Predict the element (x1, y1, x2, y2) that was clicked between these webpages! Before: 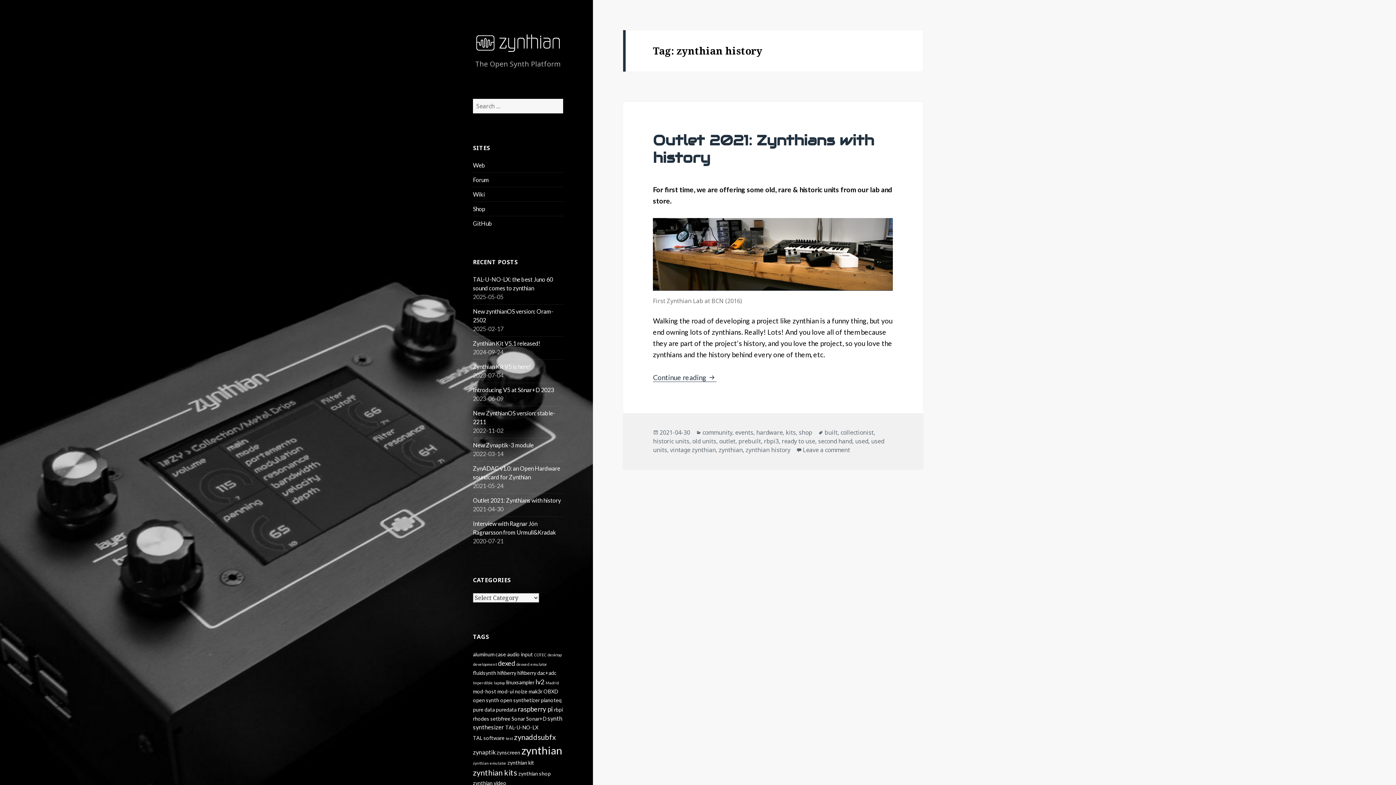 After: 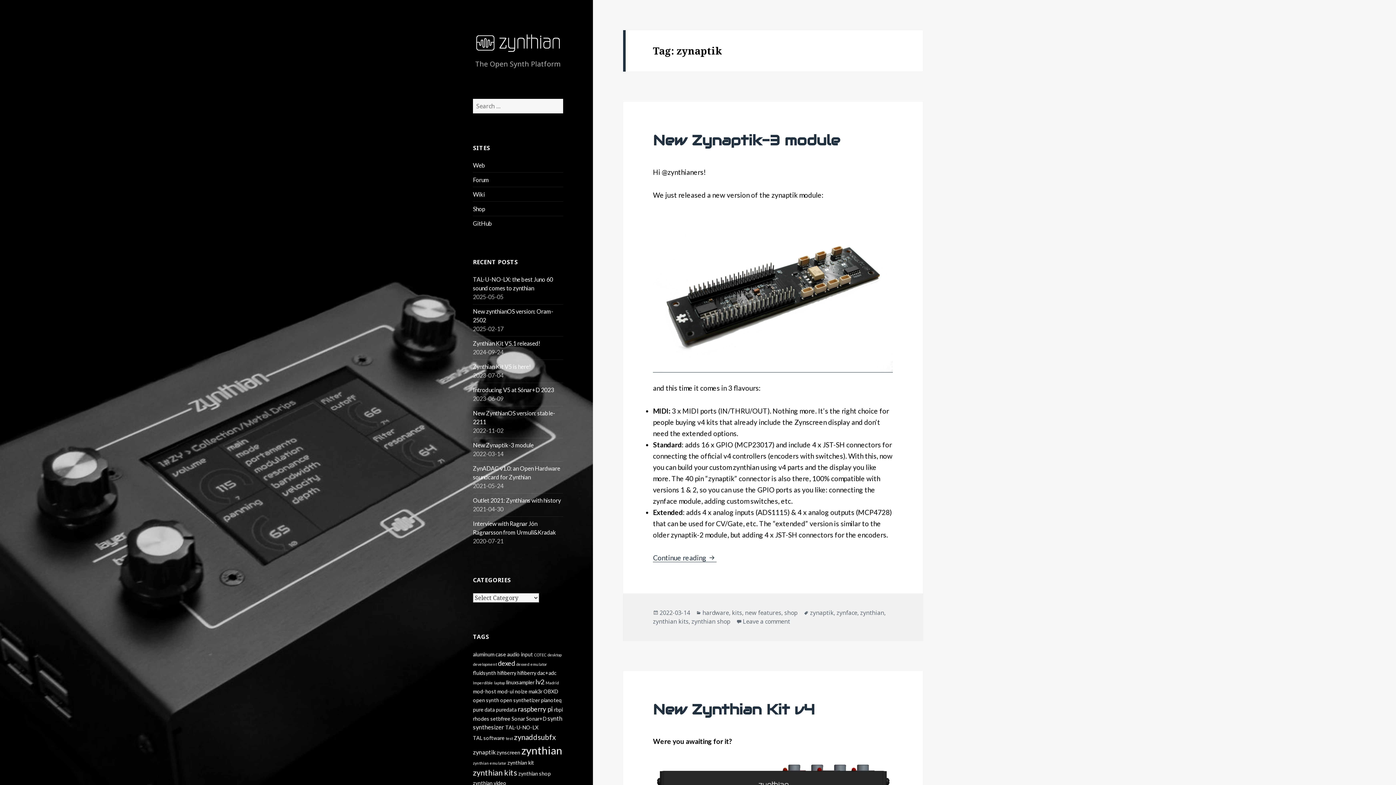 Action: bbox: (473, 749, 495, 756) label: zynaptik (3 items)